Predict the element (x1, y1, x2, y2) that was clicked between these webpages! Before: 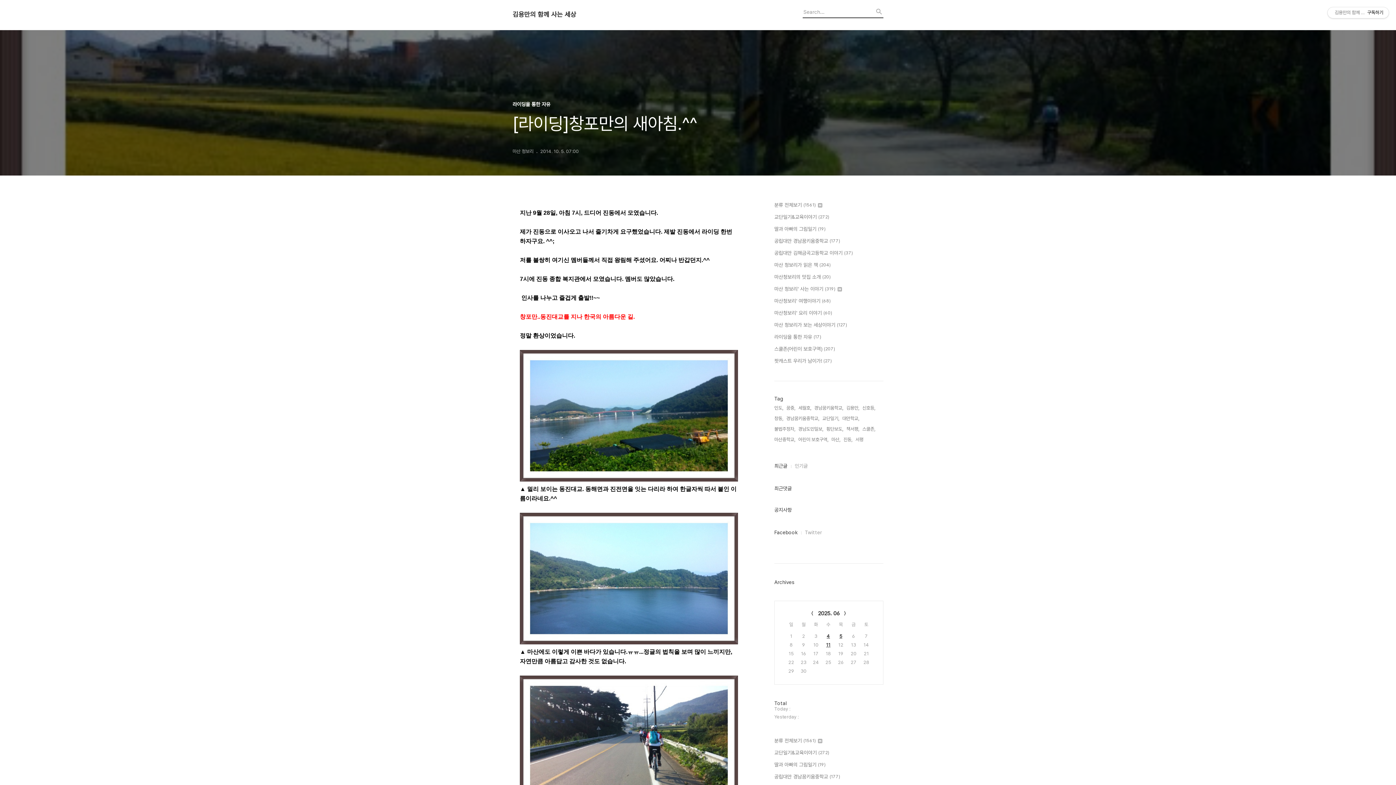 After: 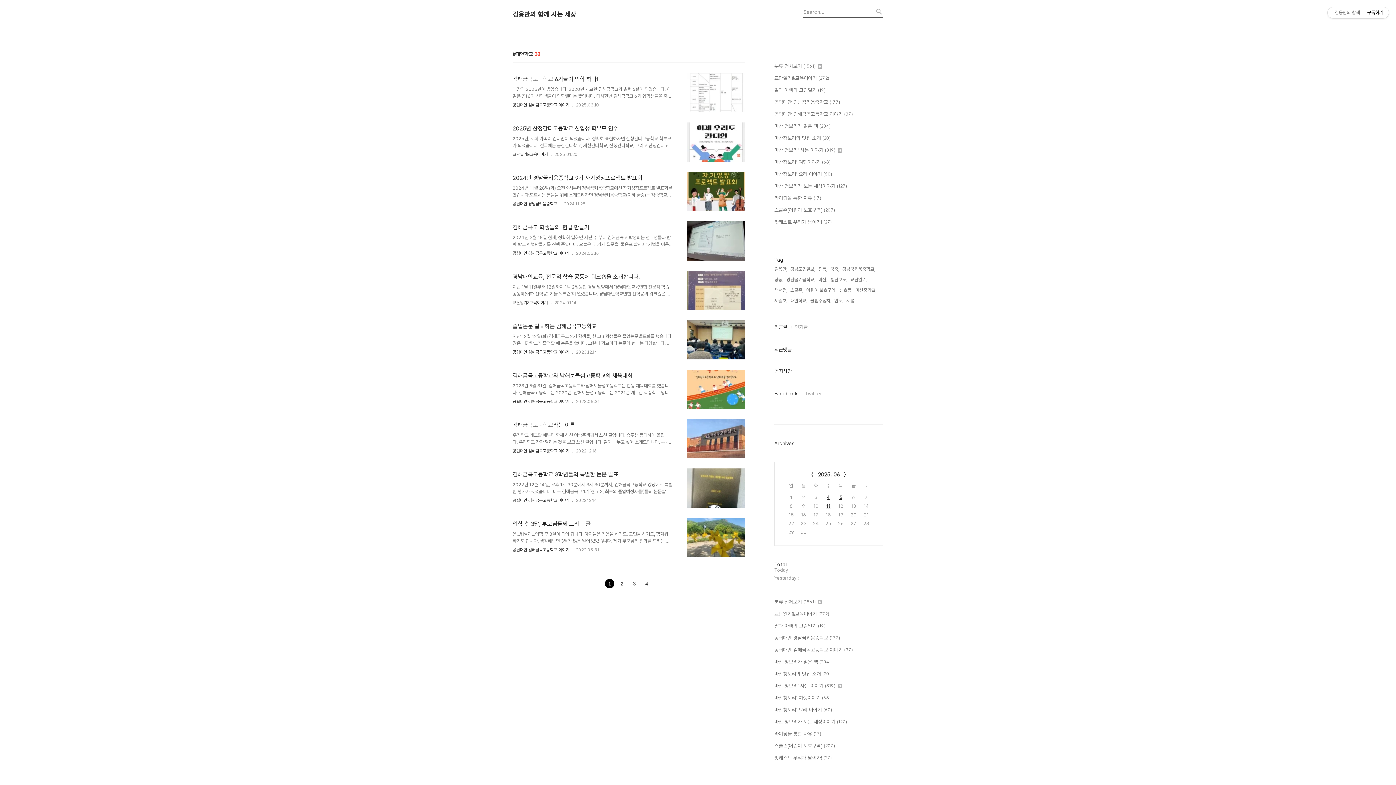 Action: label: 대안학교, bbox: (842, 414, 859, 422)